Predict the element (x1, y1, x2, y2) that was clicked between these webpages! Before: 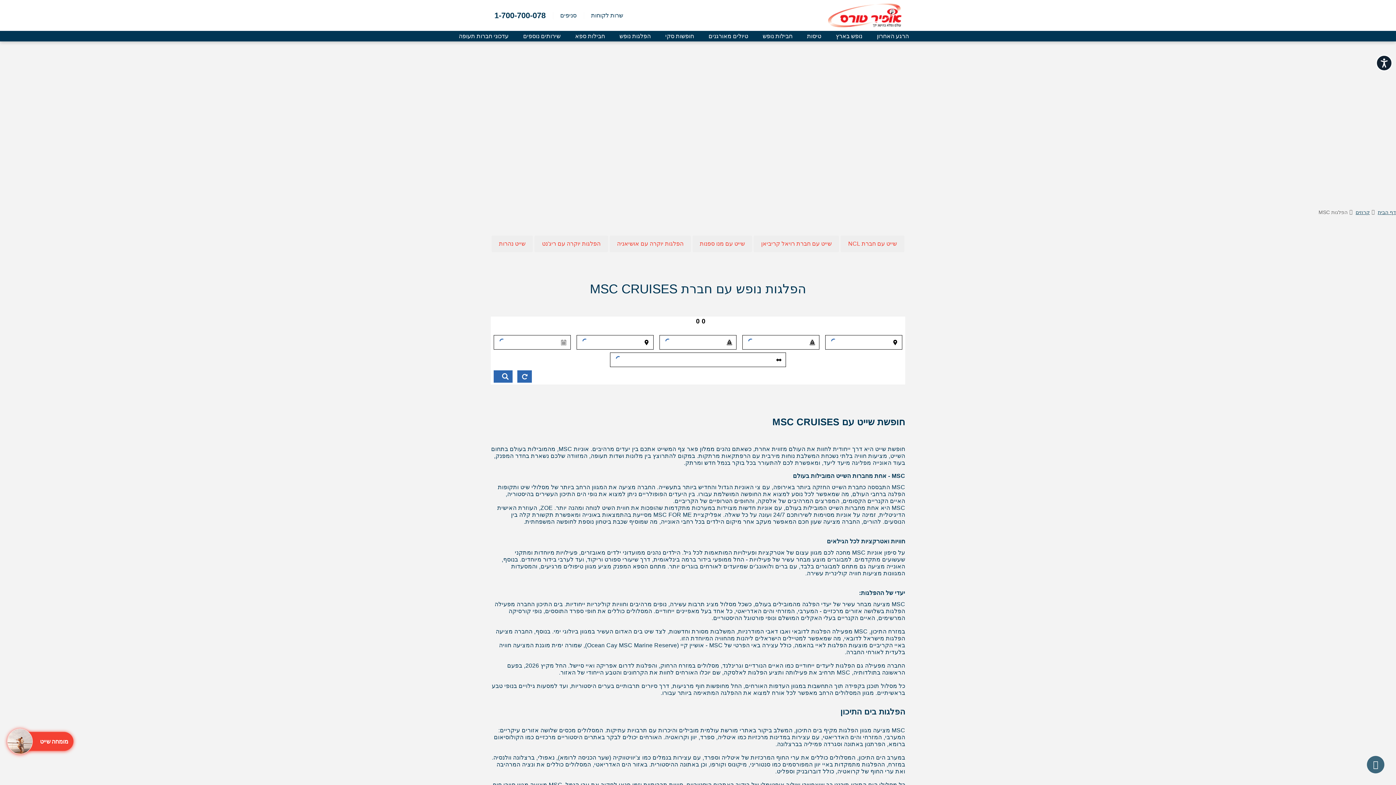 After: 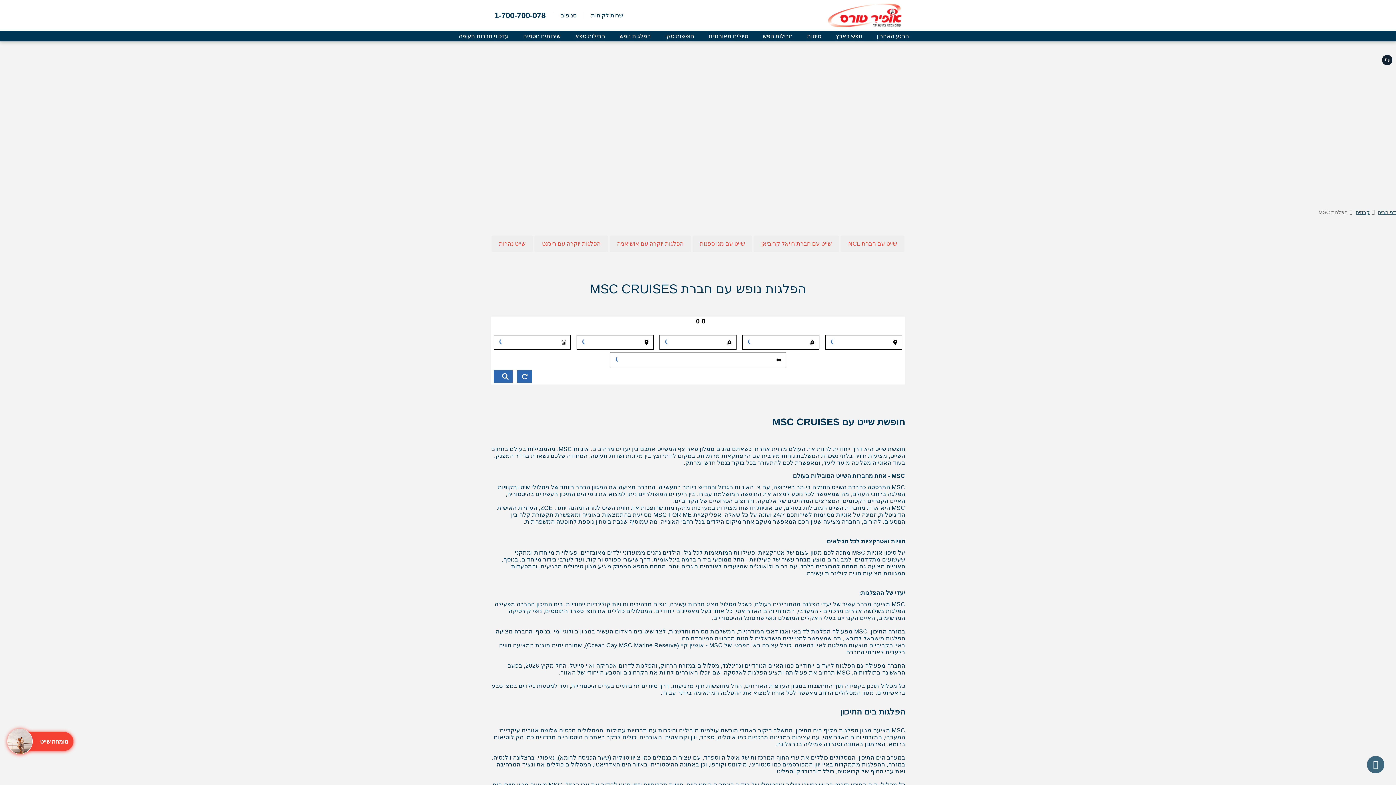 Action: label: נגישות bbox: (1376, 54, 1392, 71)